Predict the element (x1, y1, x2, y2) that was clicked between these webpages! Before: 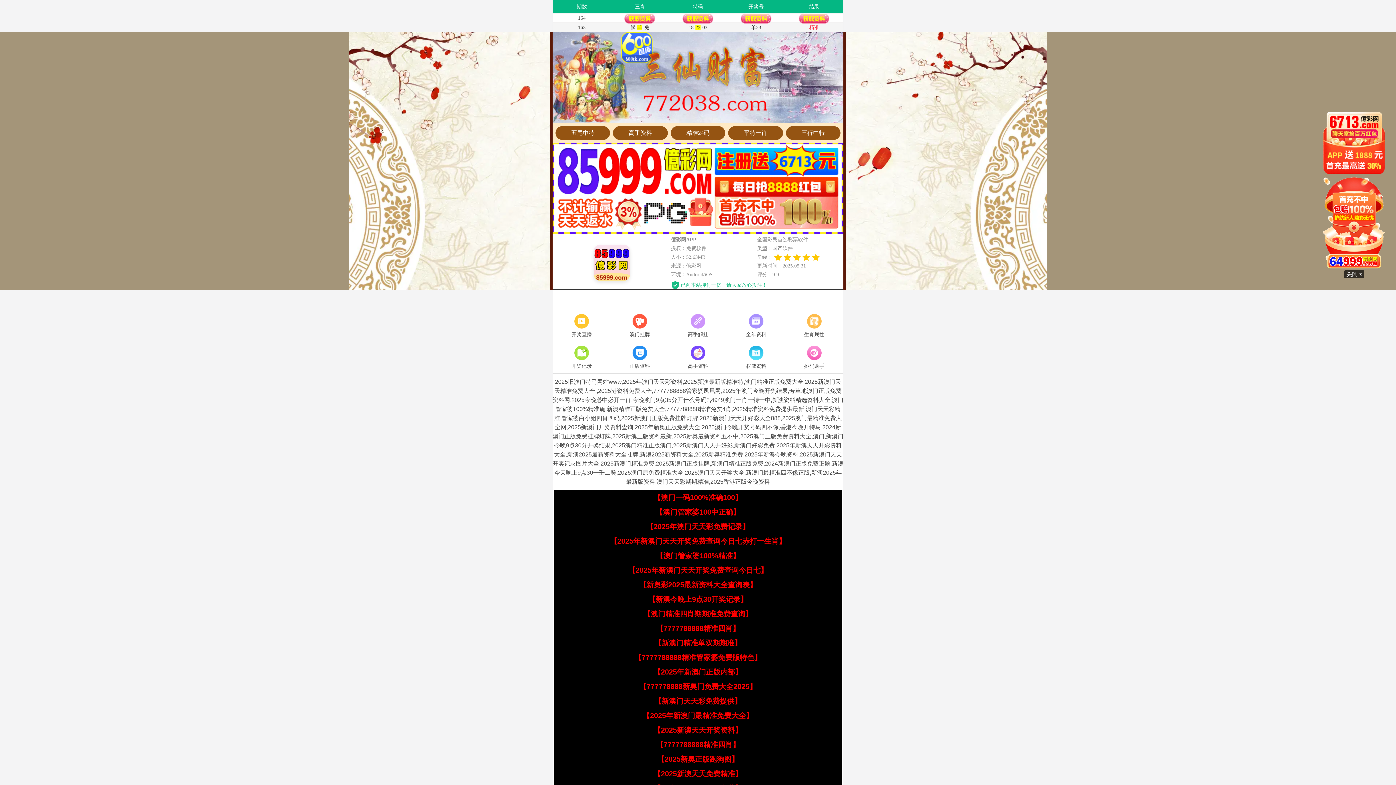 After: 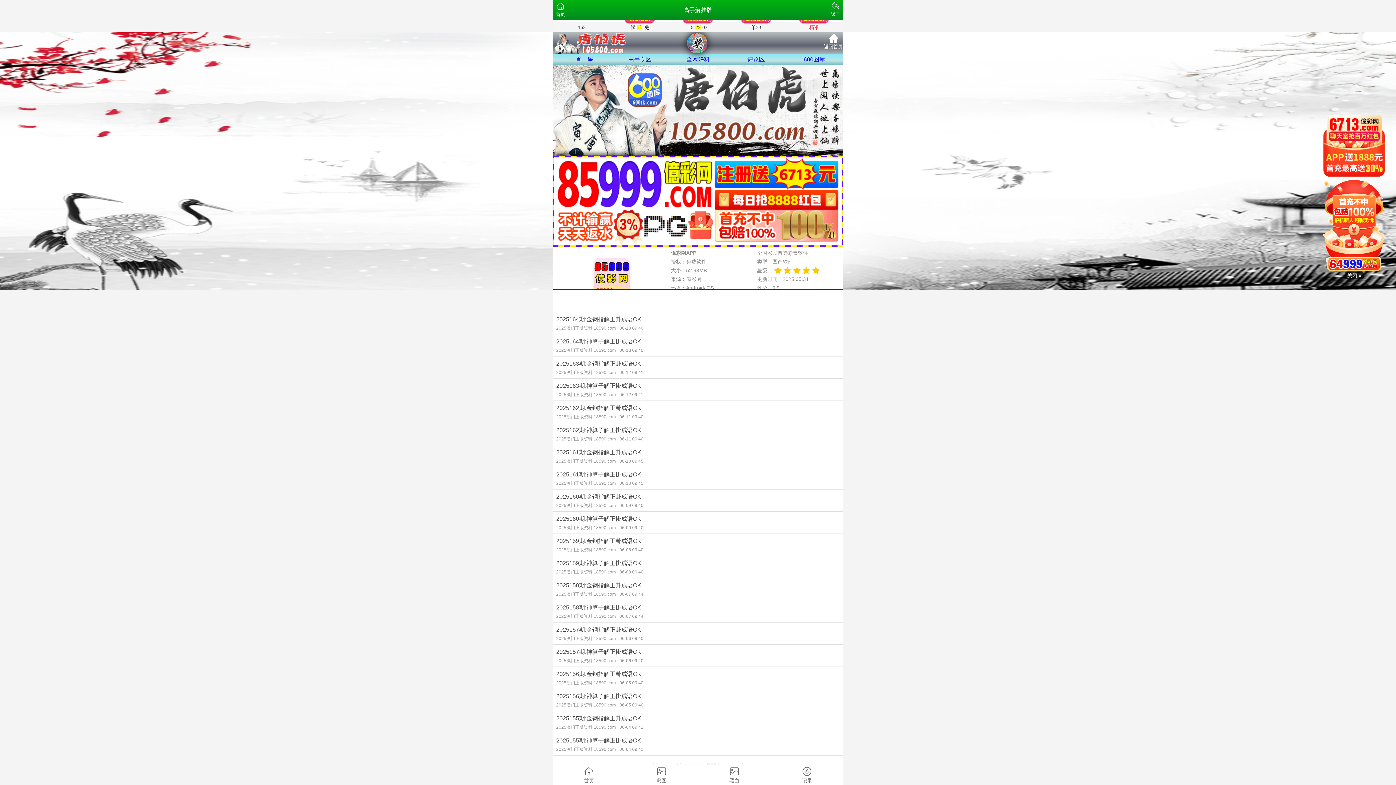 Action: label: 高手解挂 bbox: (669, 312, 727, 339)